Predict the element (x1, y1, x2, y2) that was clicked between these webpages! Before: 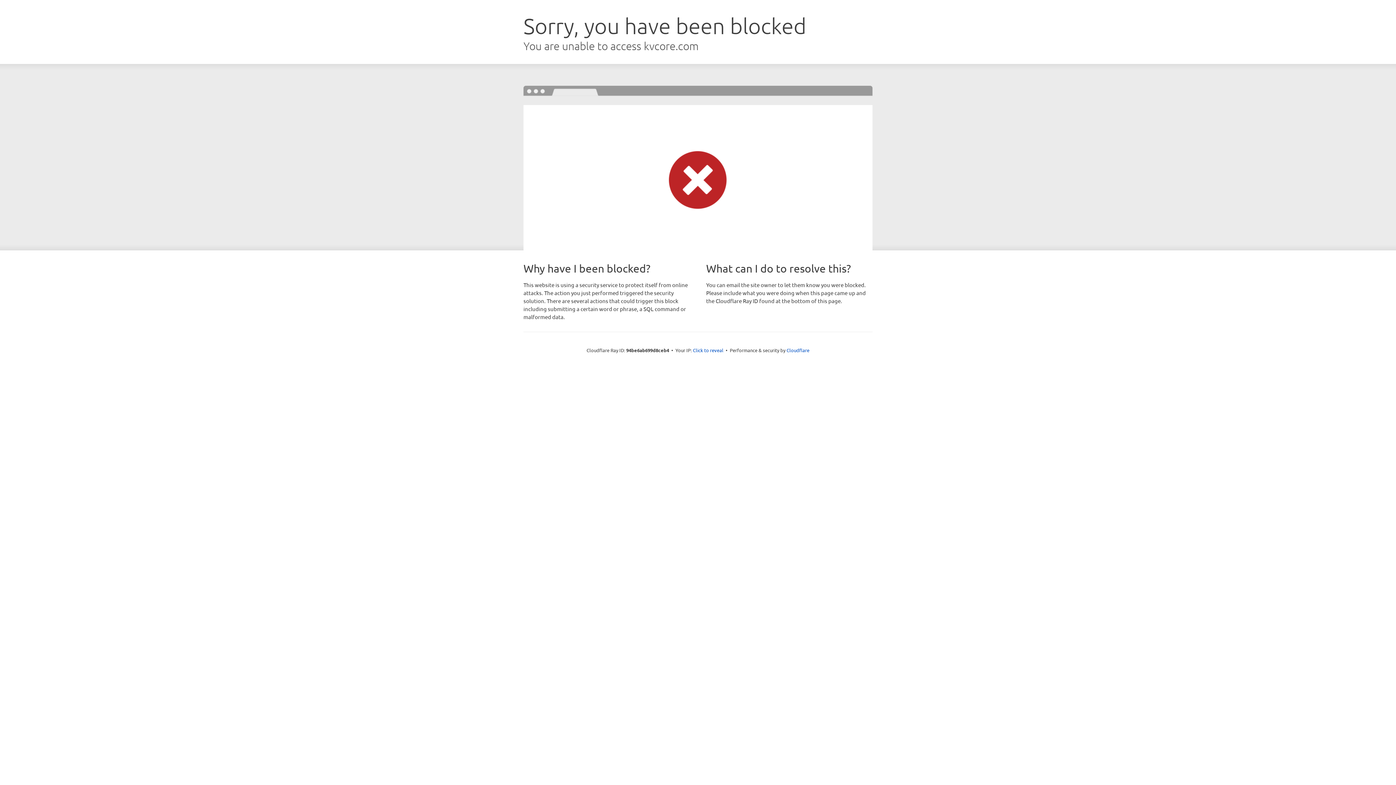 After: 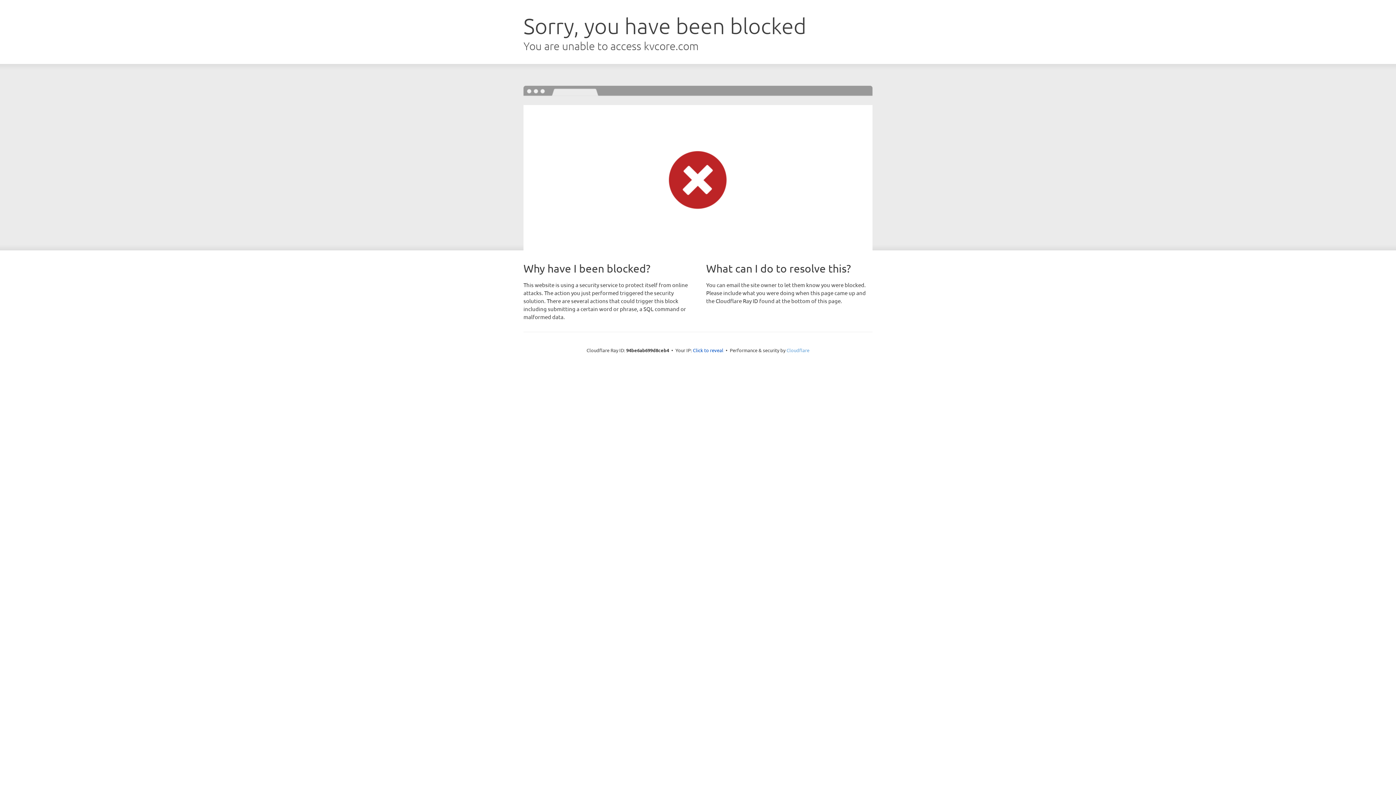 Action: bbox: (786, 347, 809, 353) label: Cloudflare